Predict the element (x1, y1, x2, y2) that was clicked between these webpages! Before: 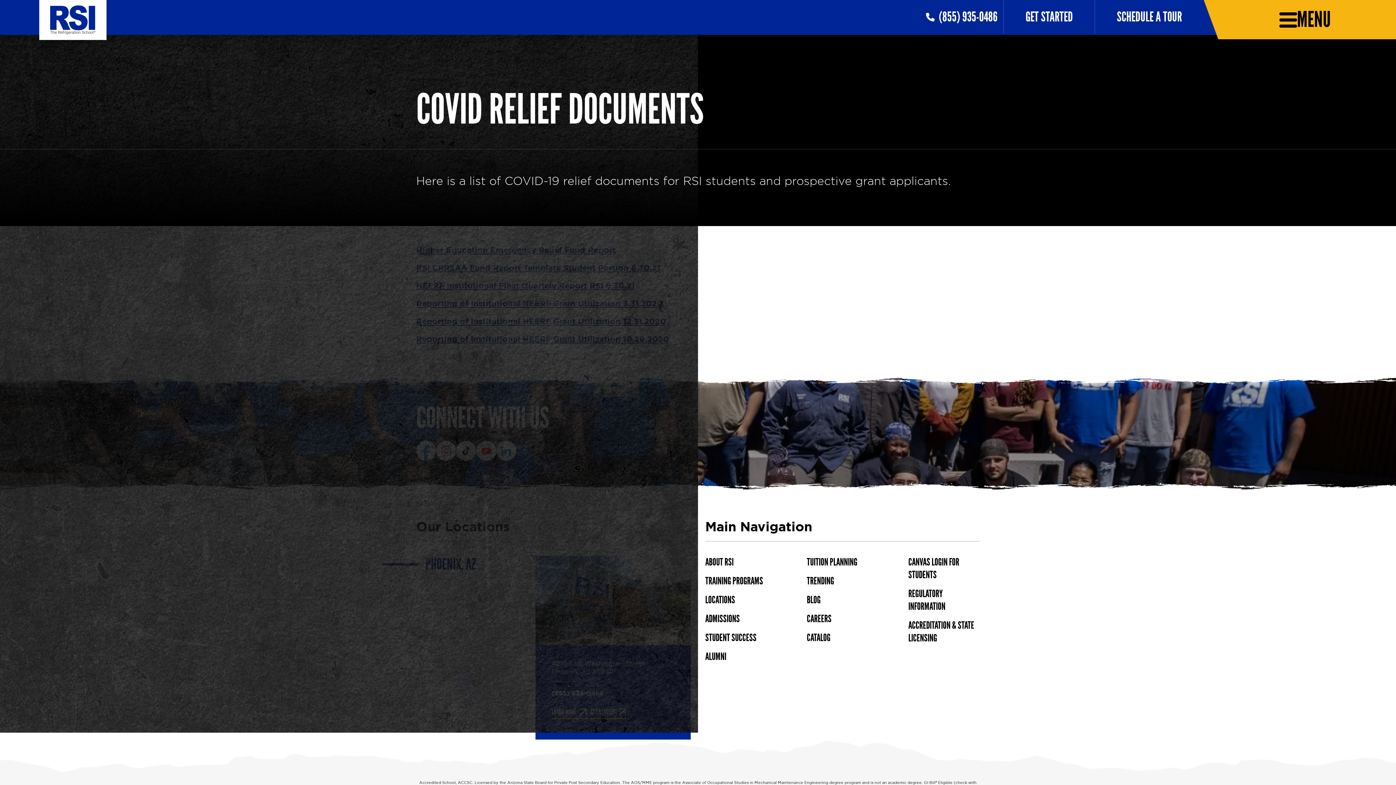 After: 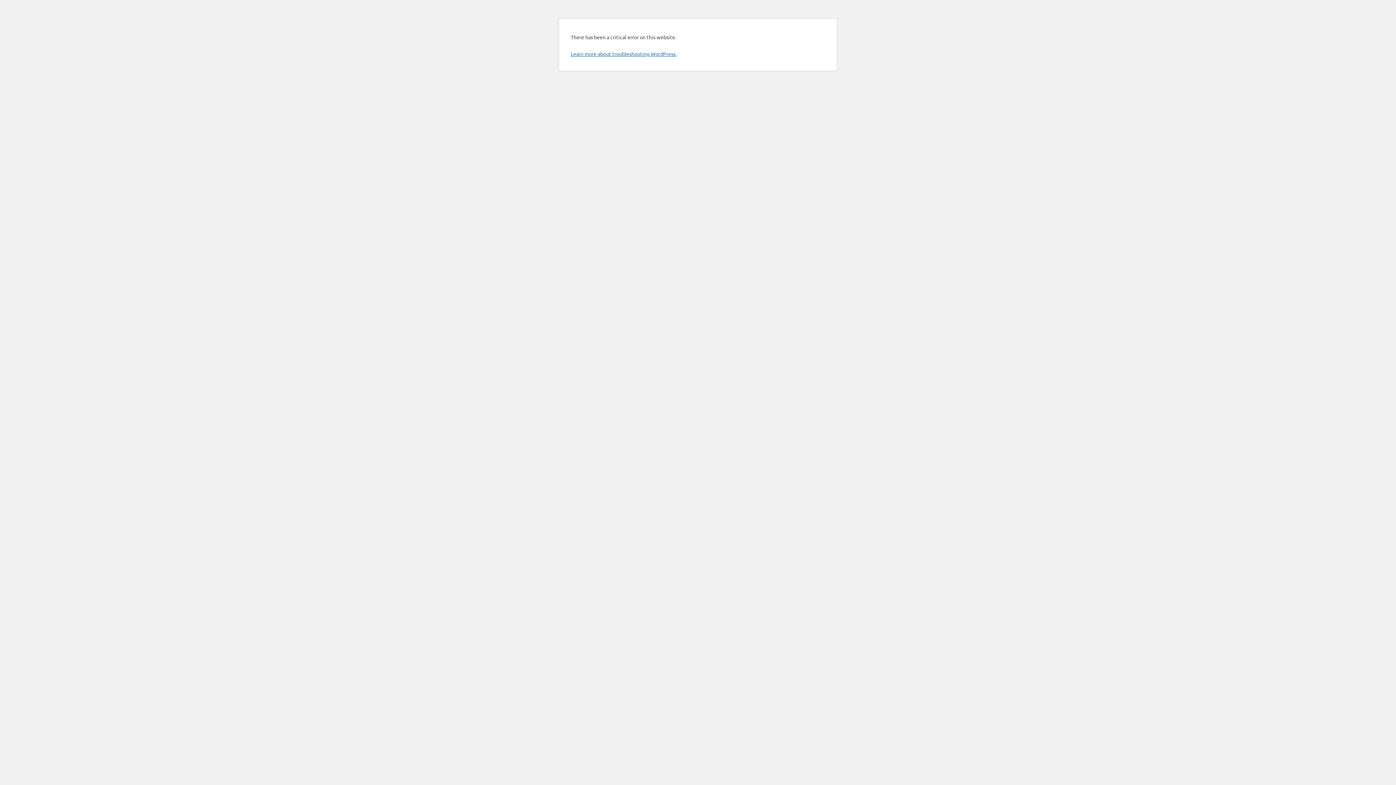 Action: bbox: (807, 575, 834, 588) label: TRENDING